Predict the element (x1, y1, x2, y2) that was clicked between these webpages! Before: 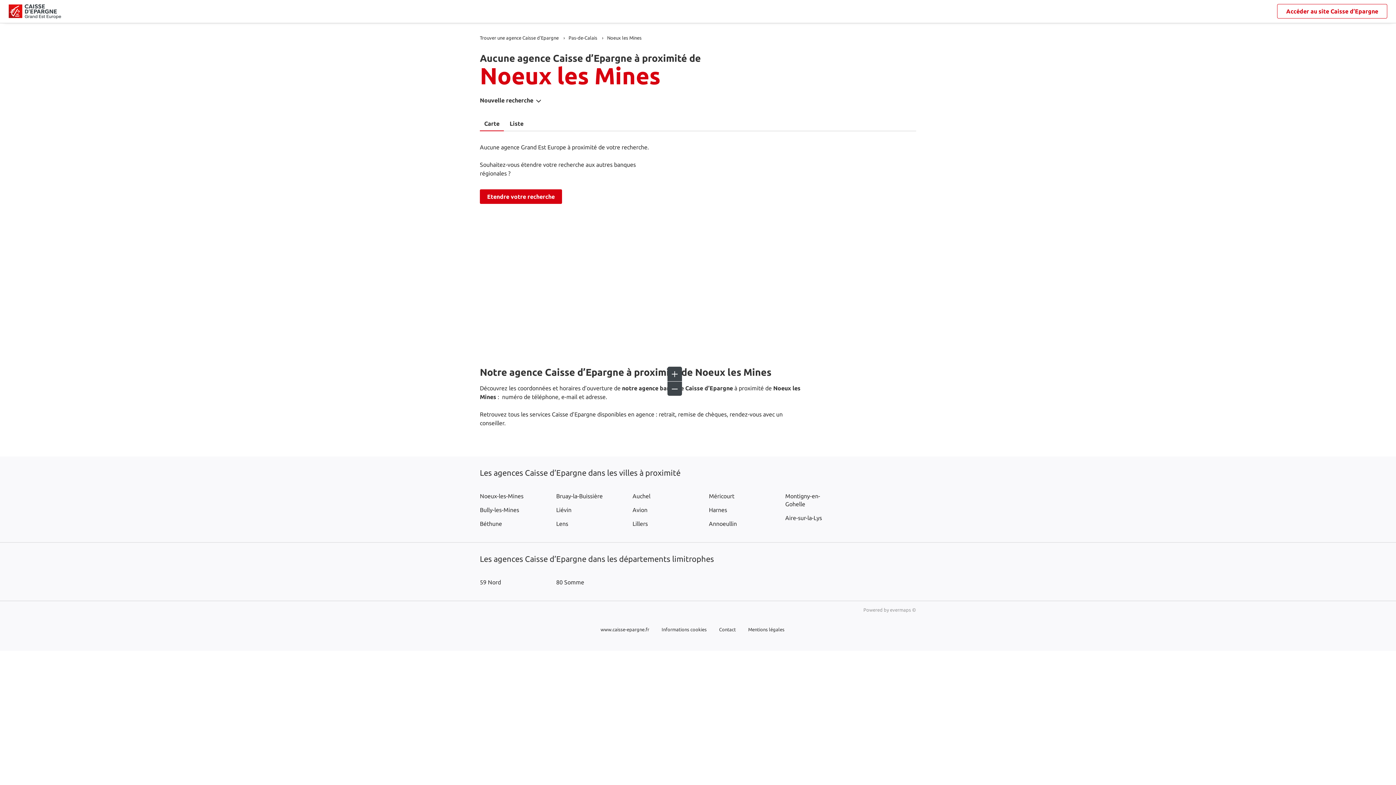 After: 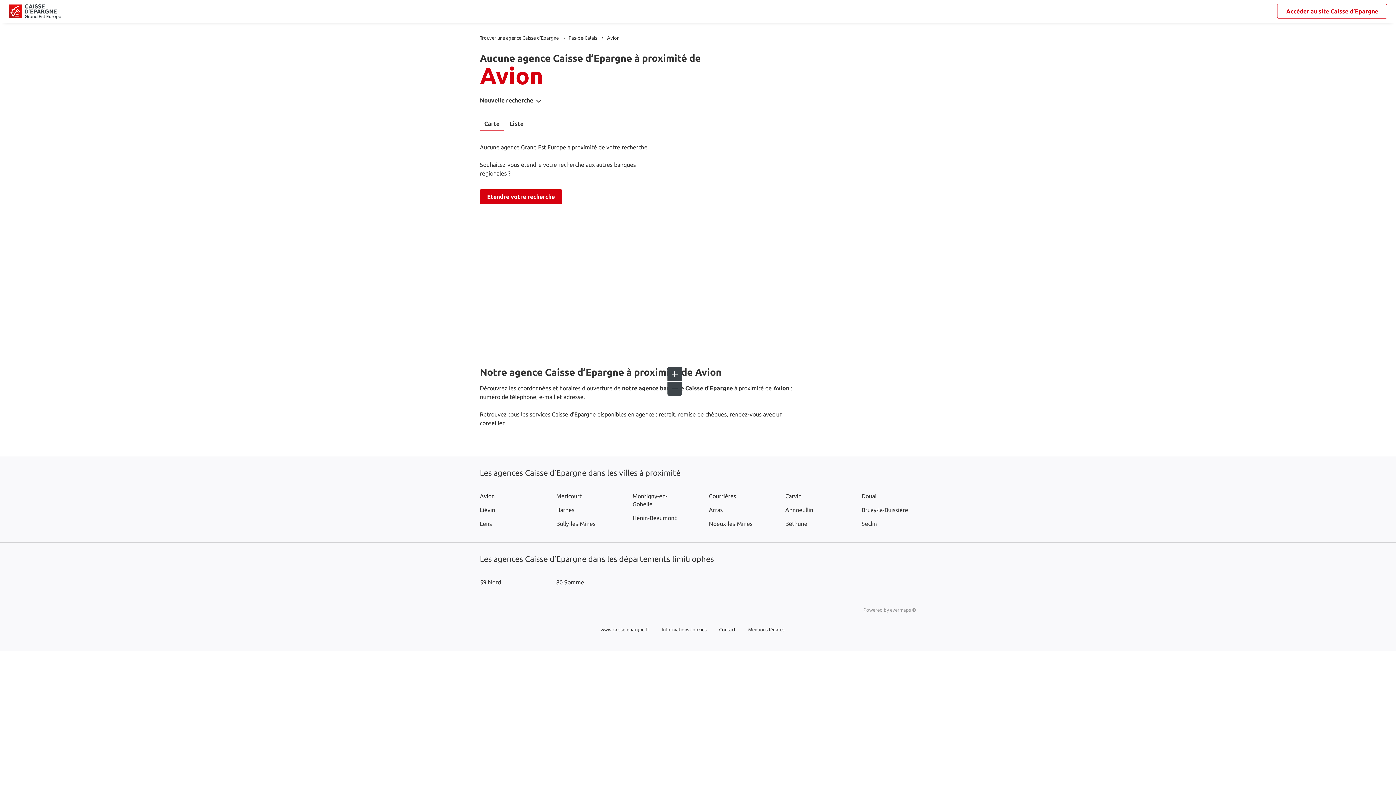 Action: label: Avion bbox: (632, 506, 647, 513)